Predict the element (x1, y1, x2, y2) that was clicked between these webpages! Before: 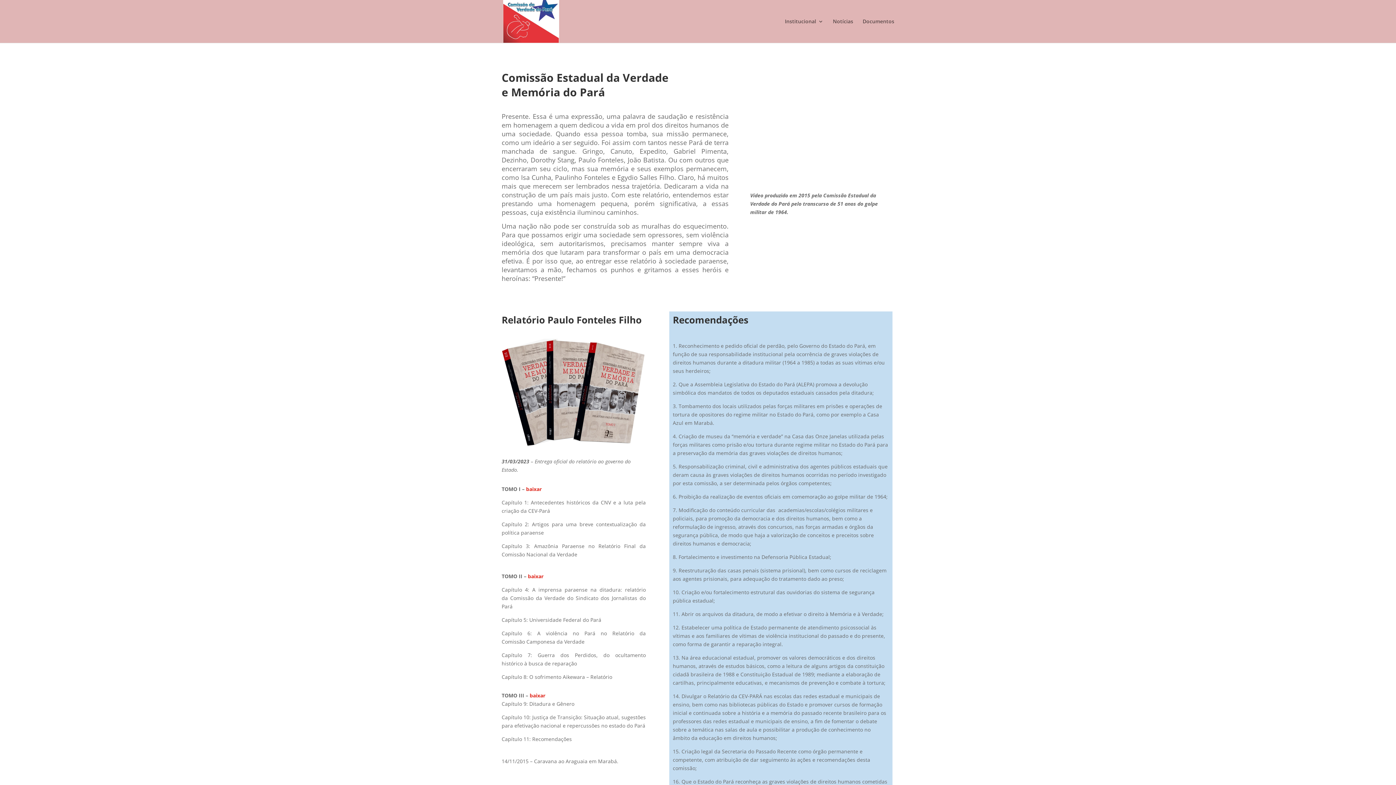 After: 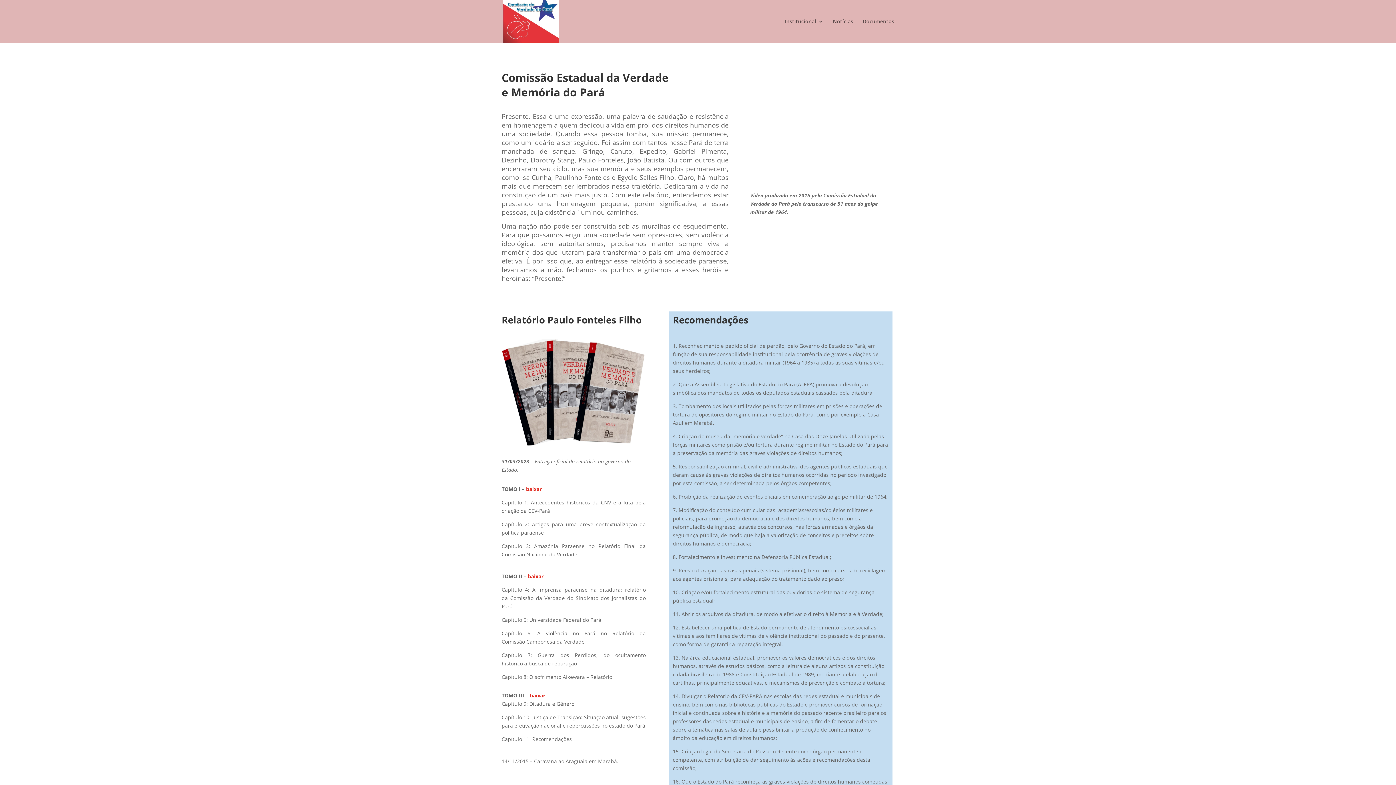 Action: label: baixar bbox: (528, 573, 543, 579)